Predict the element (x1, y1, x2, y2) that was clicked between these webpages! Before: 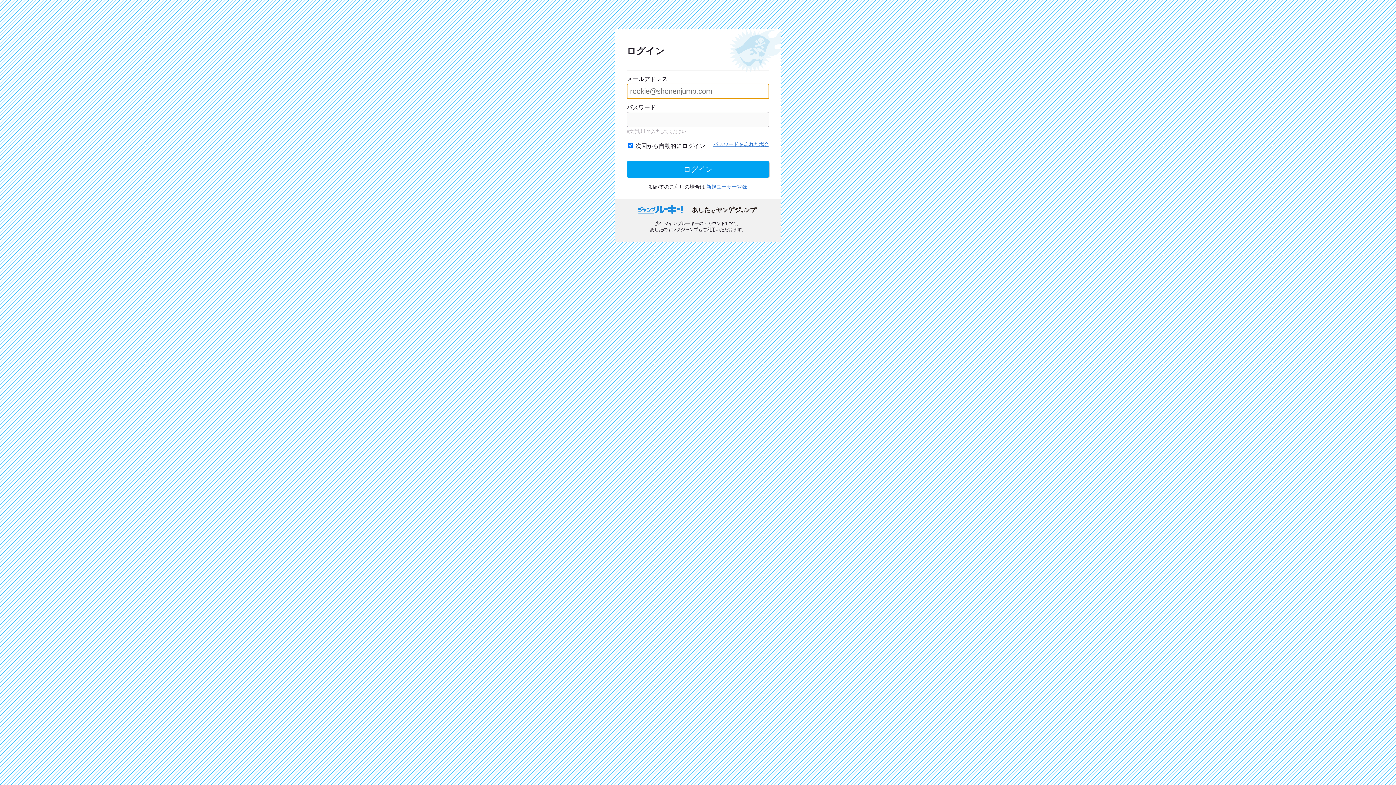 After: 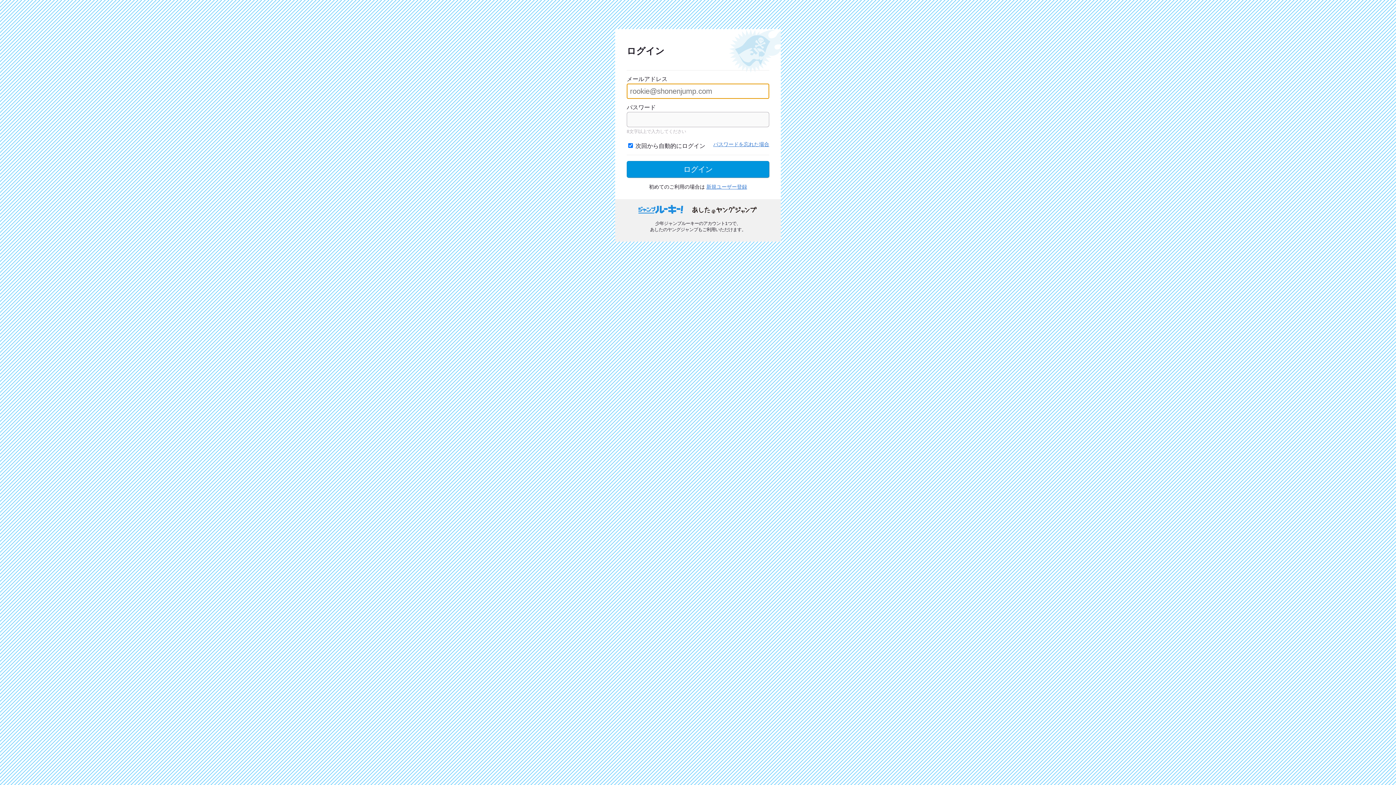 Action: bbox: (626, 161, 769, 177) label: ログイン